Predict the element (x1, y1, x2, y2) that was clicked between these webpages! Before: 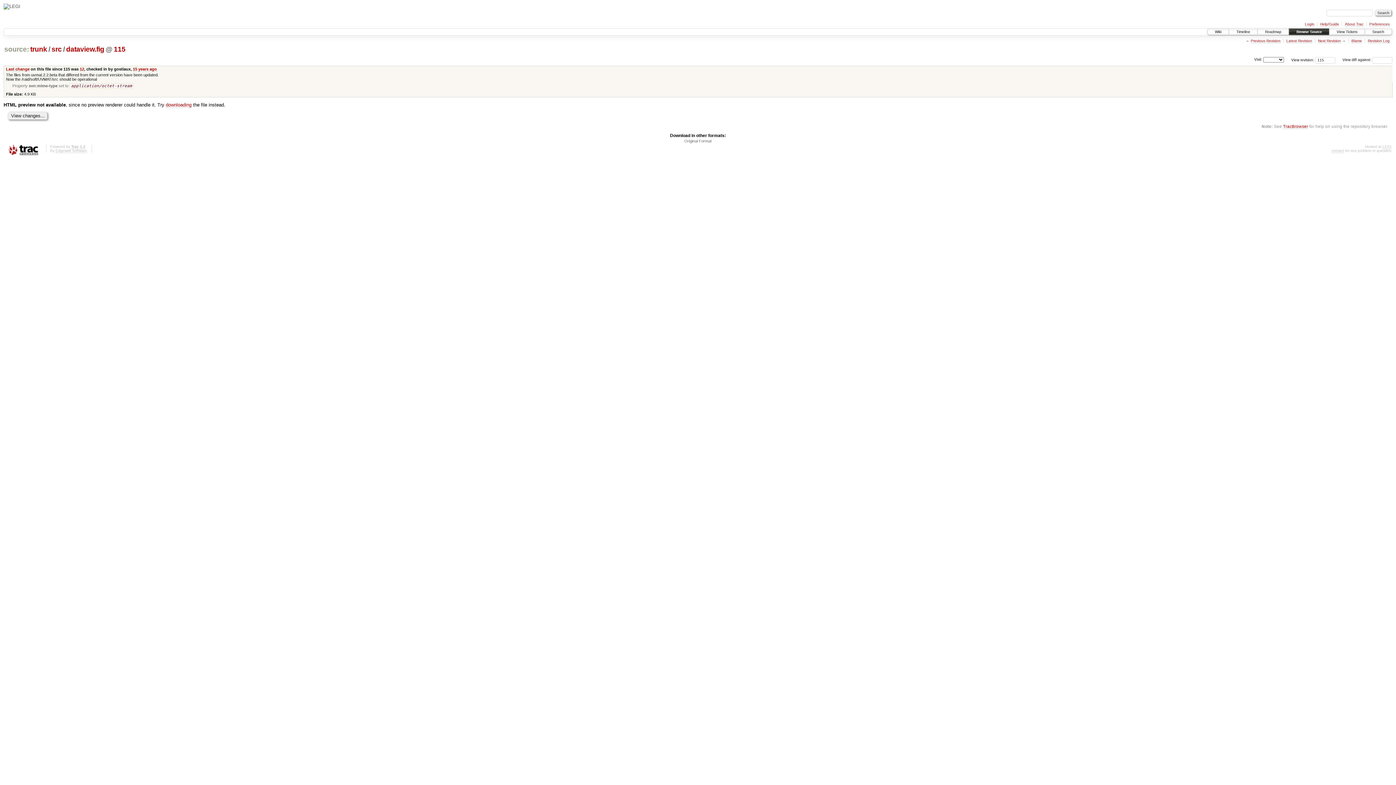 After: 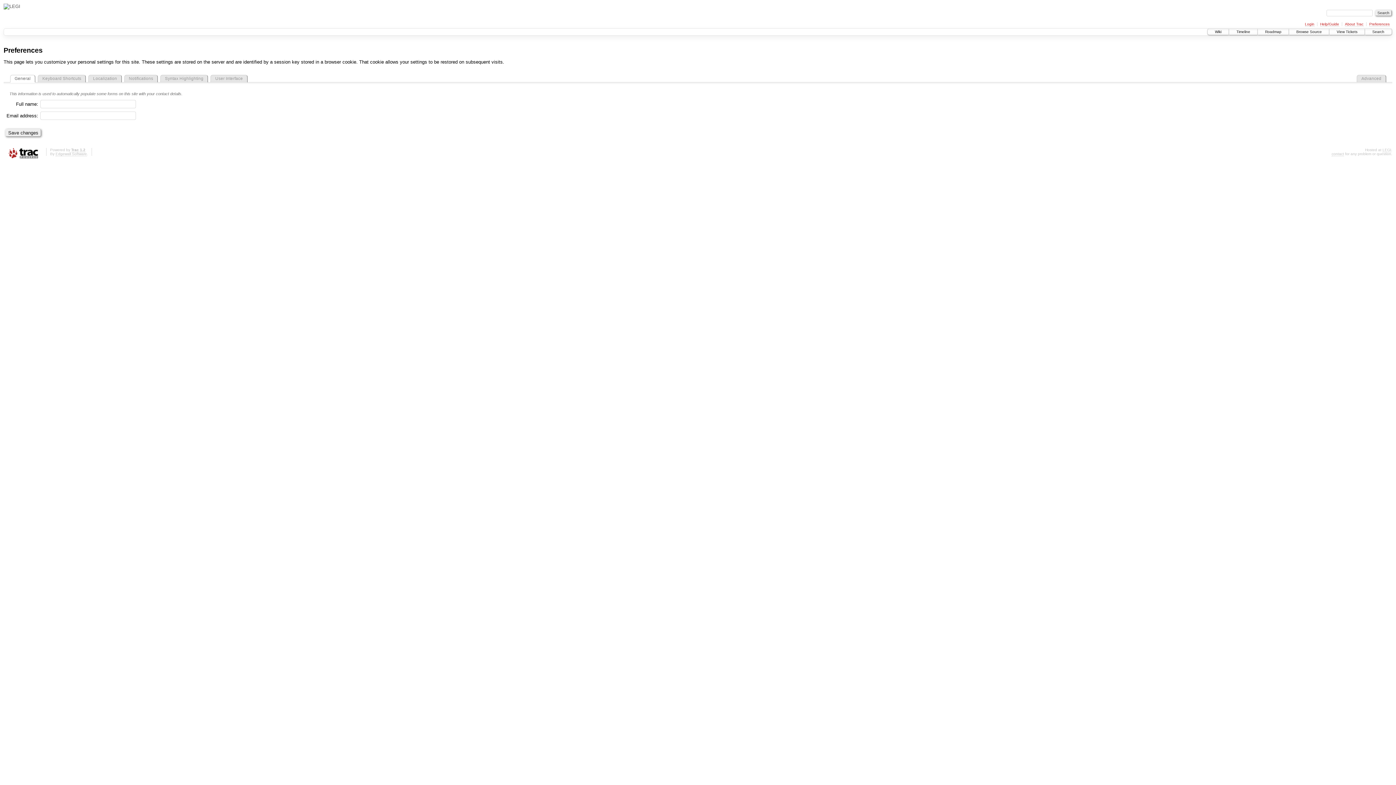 Action: bbox: (1369, 22, 1390, 26) label: Preferences